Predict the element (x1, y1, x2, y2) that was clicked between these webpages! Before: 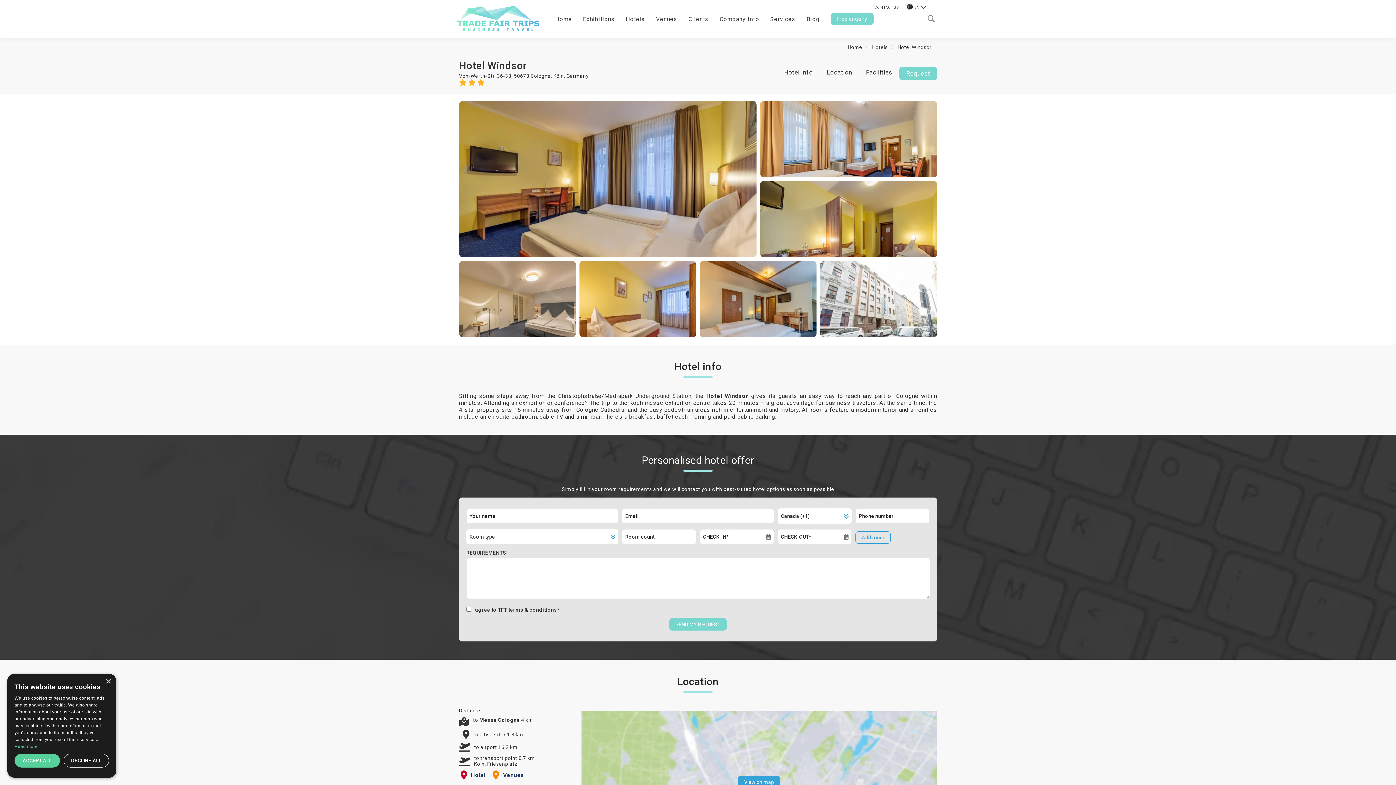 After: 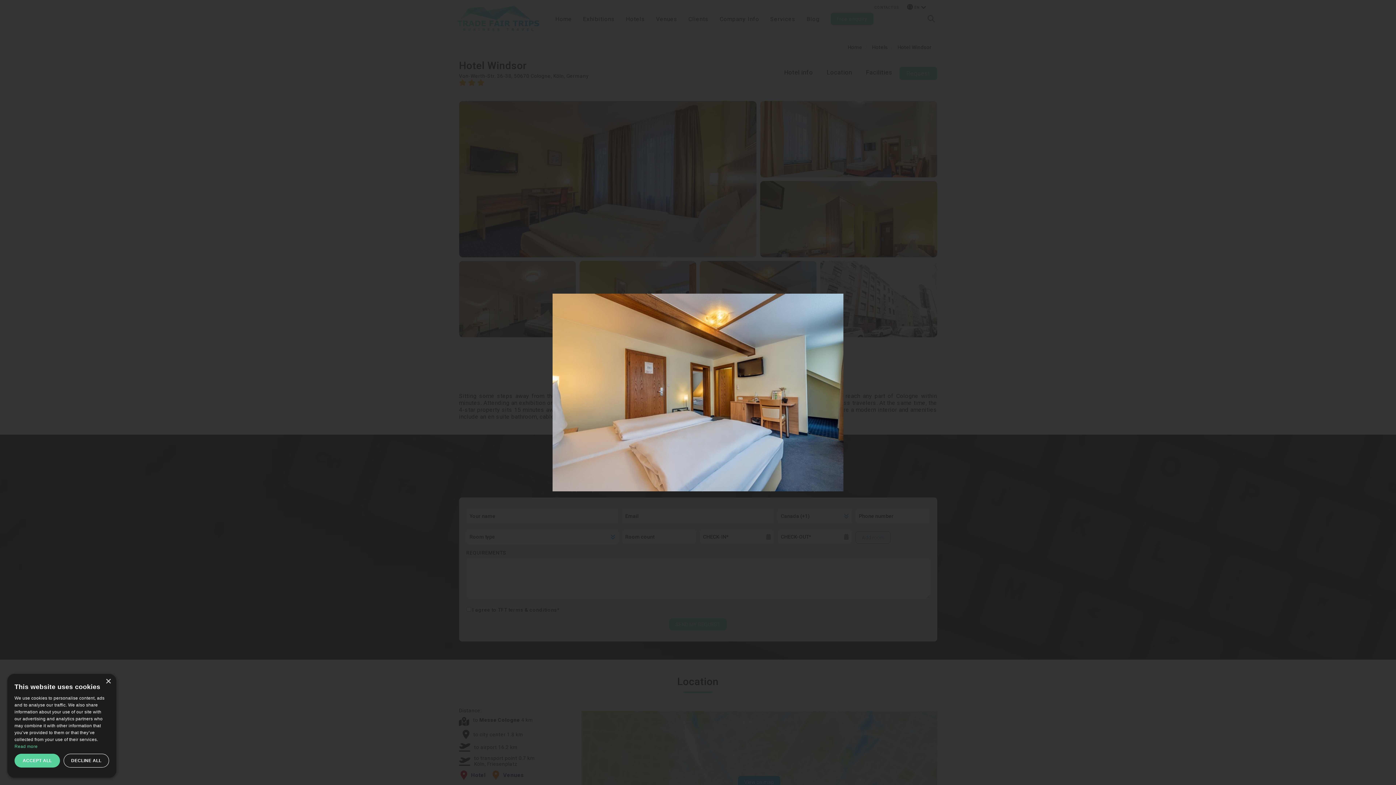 Action: bbox: (700, 261, 816, 337)